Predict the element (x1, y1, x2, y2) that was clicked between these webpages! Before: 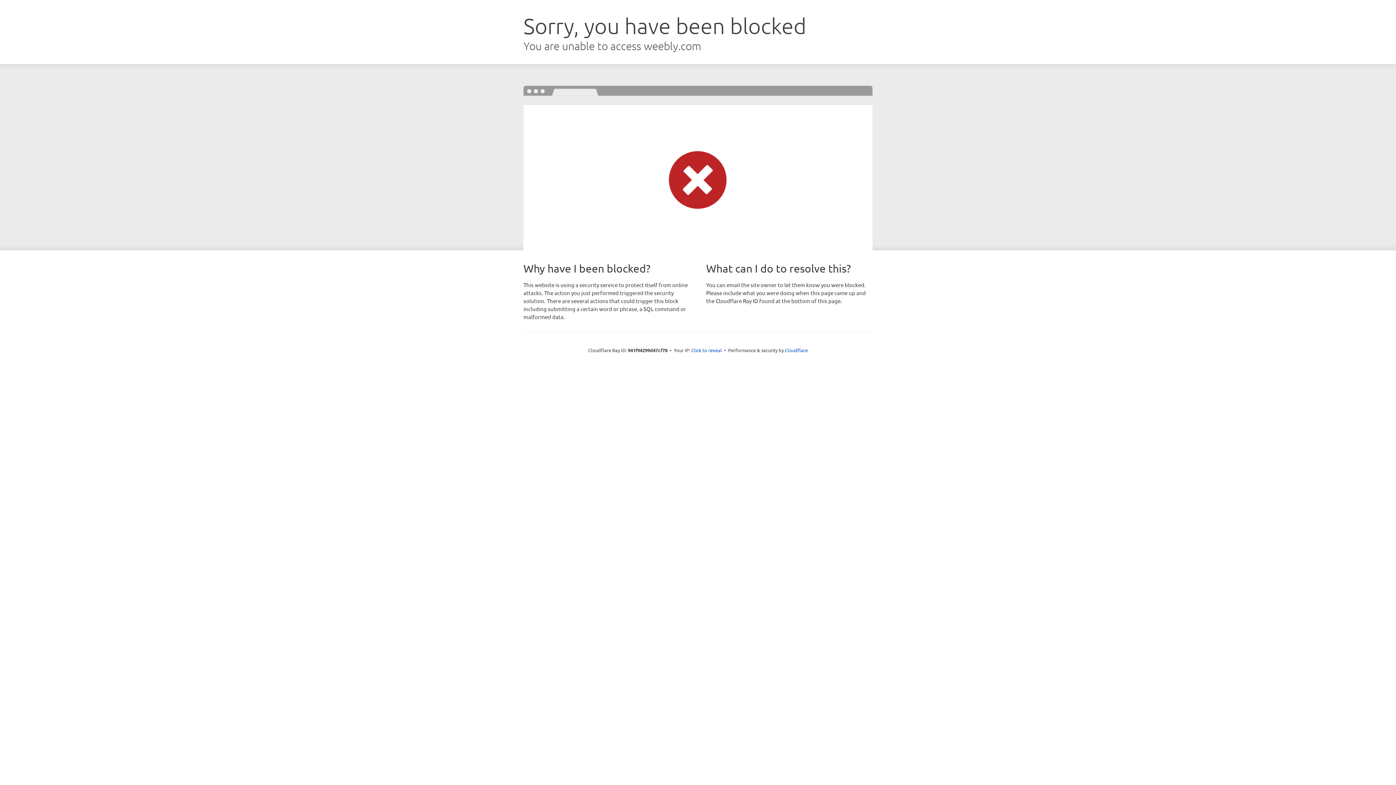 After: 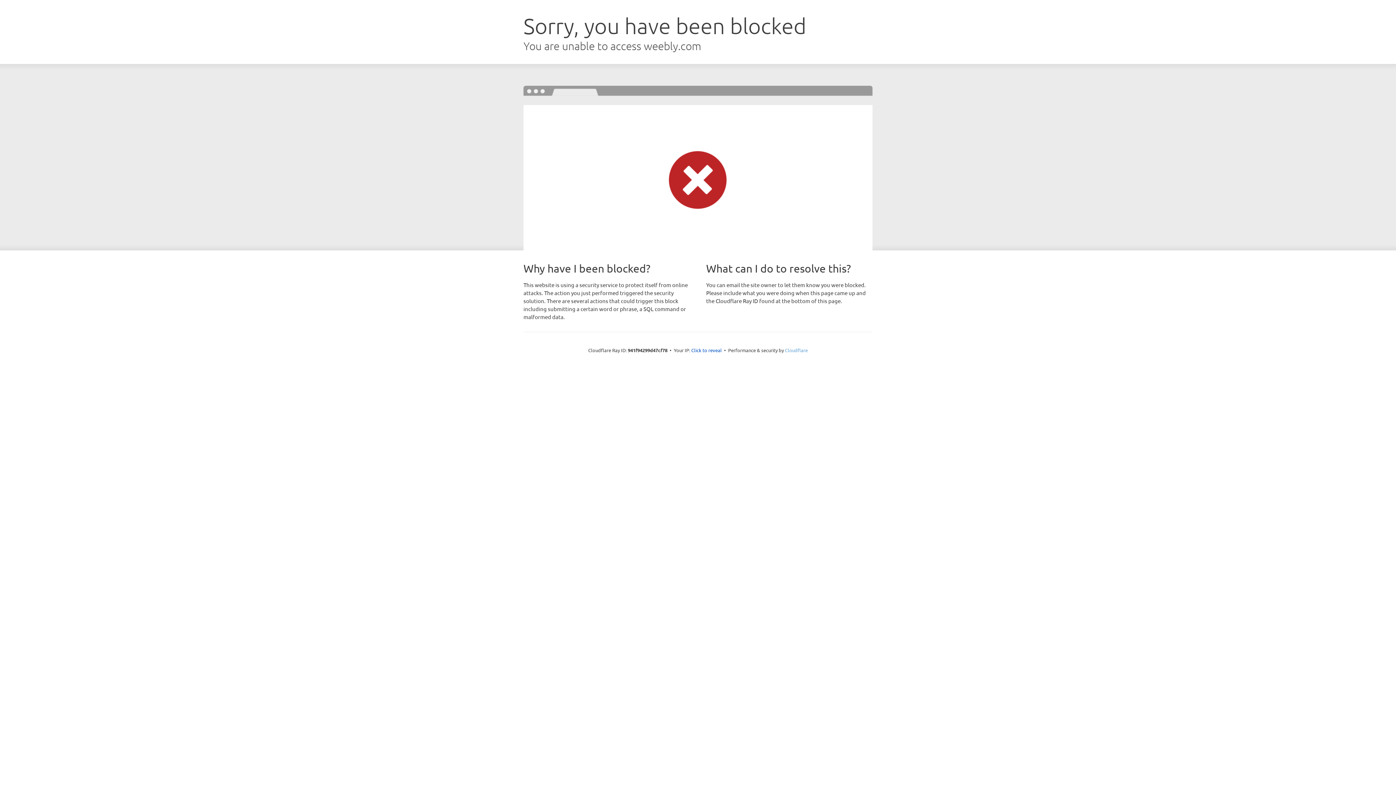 Action: bbox: (785, 347, 808, 353) label: Cloudflare